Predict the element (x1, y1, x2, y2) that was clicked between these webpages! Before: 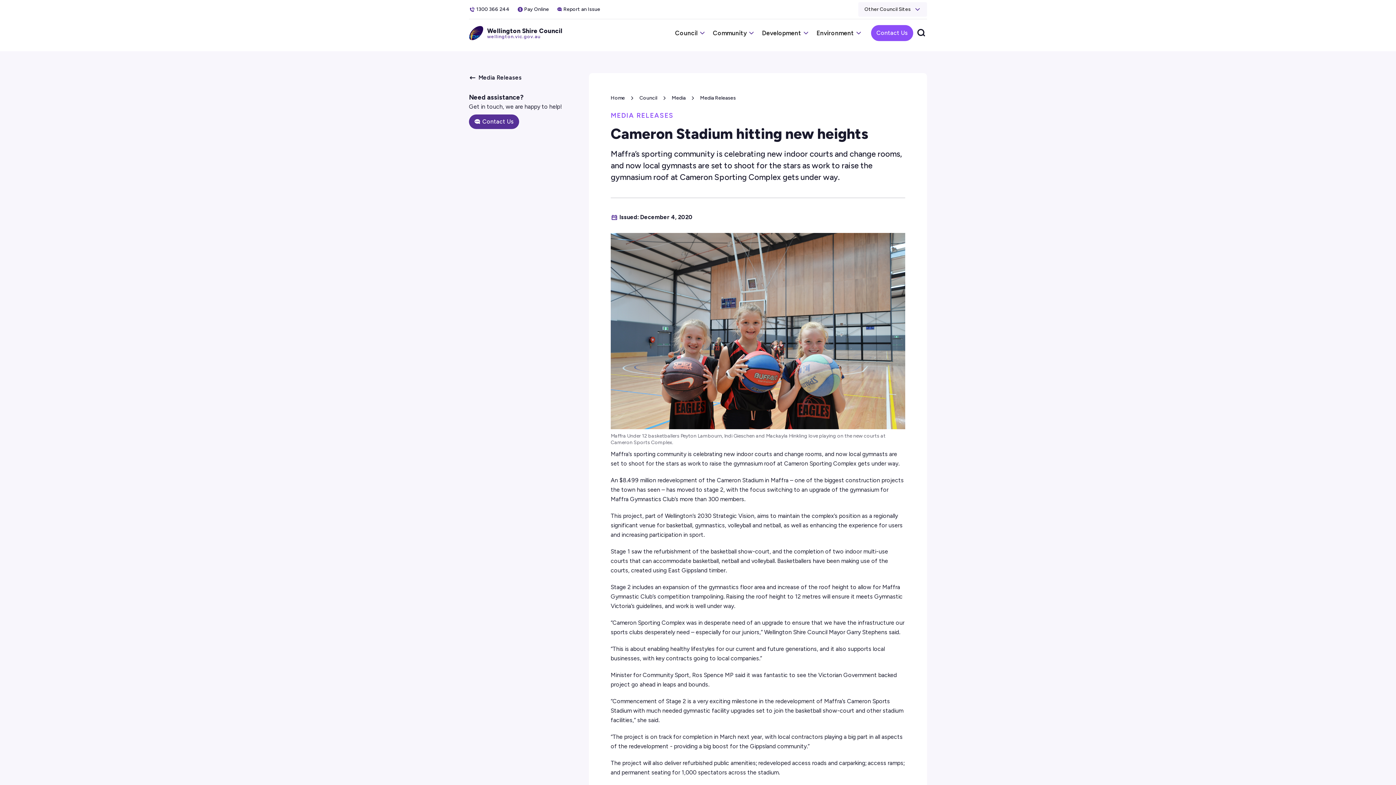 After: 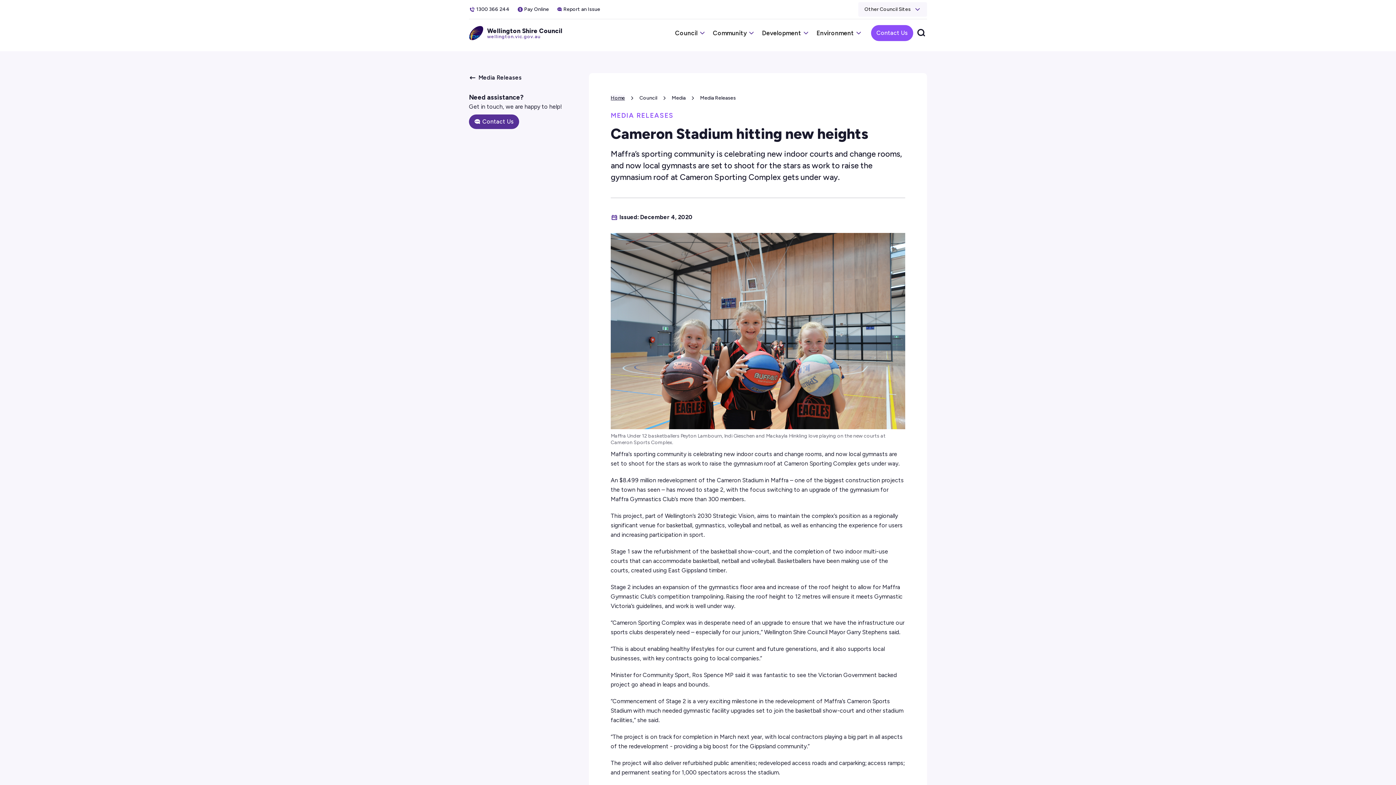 Action: bbox: (610, 94, 625, 101) label: Home